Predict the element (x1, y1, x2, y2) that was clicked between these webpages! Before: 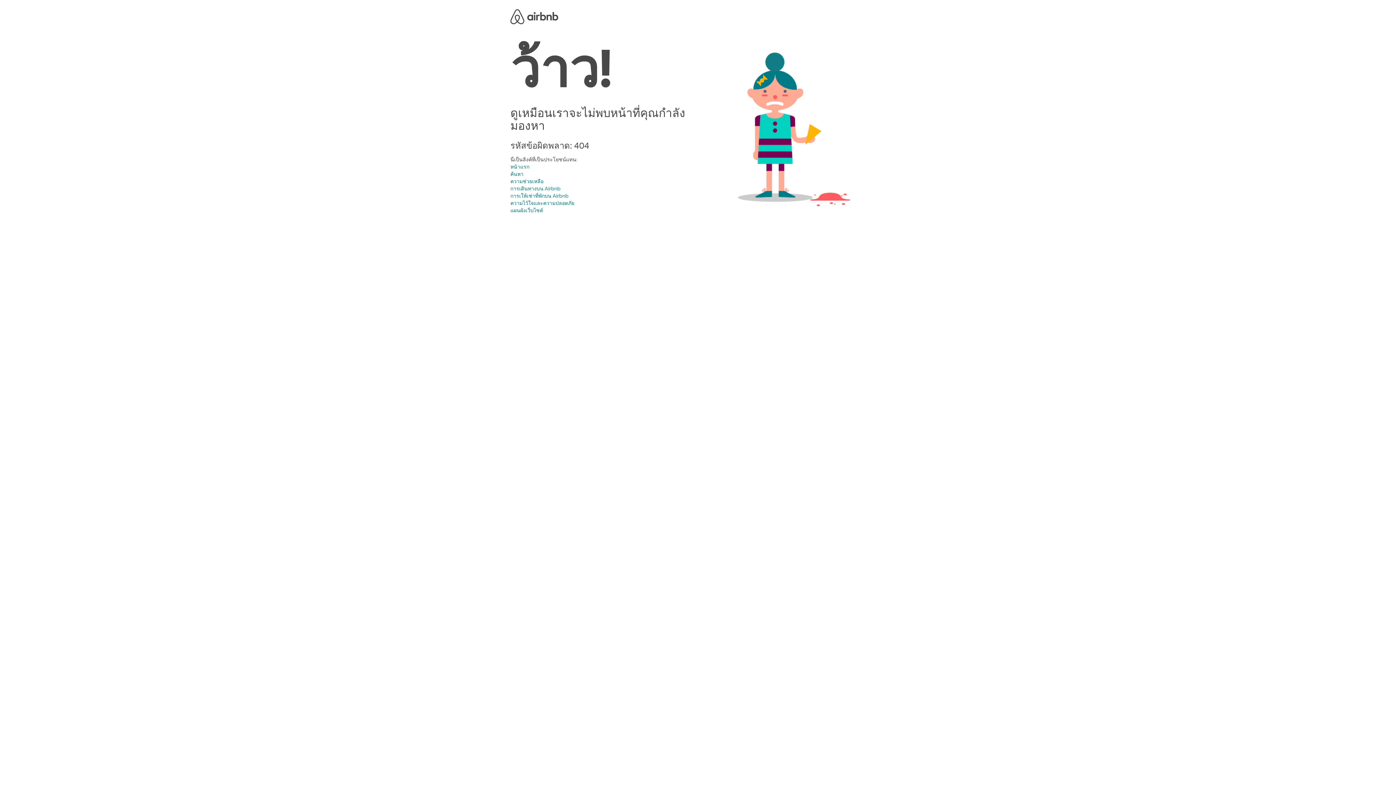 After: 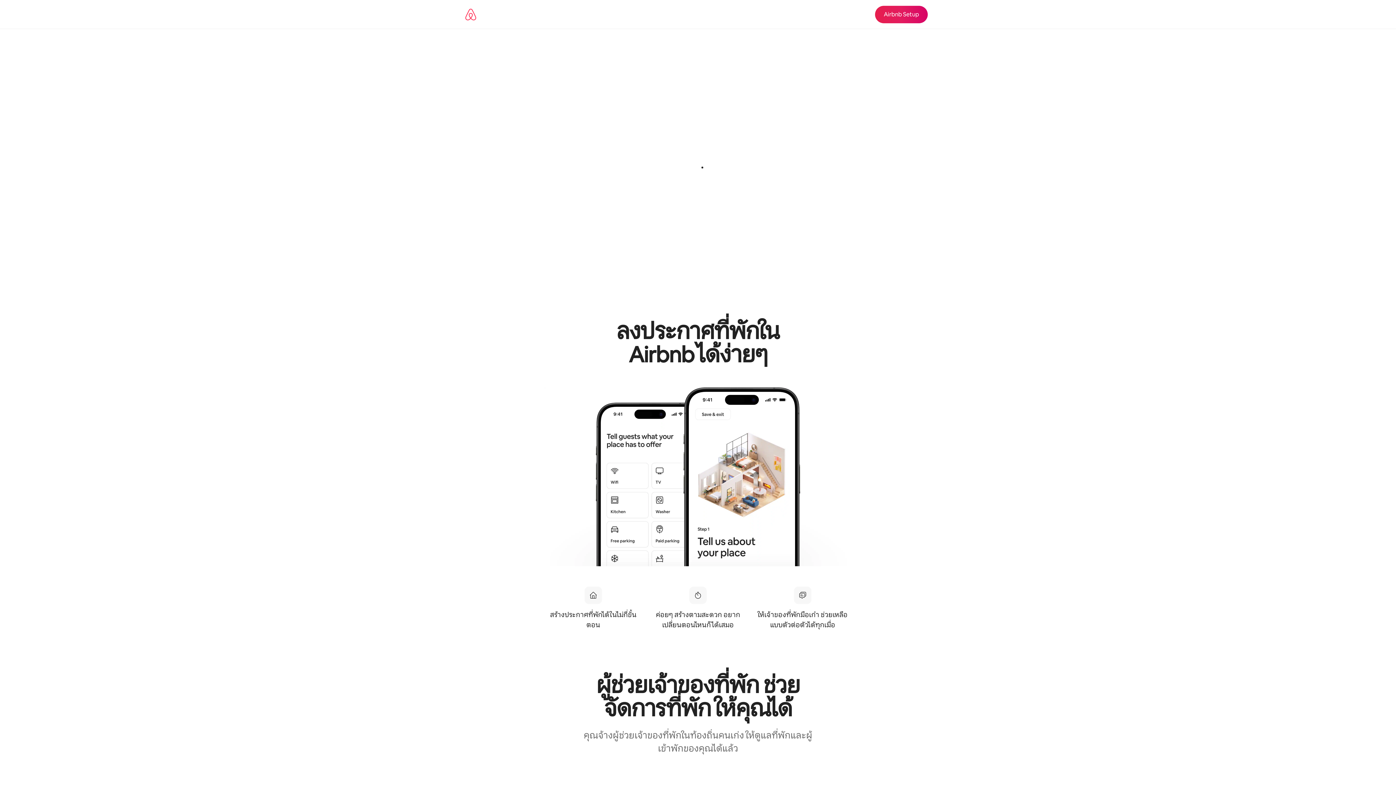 Action: bbox: (510, 192, 568, 199) label: การเให้เช่าที่พักบน Airbnb